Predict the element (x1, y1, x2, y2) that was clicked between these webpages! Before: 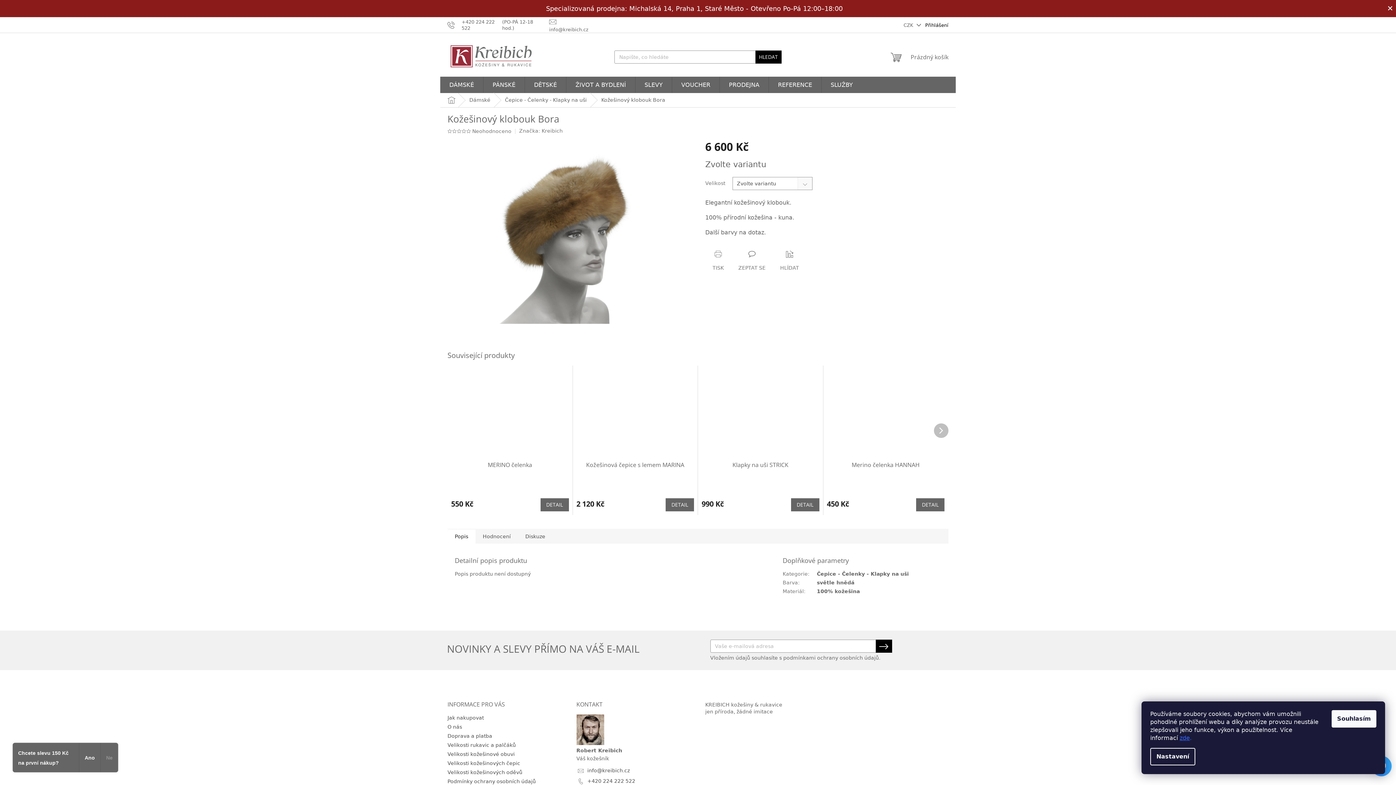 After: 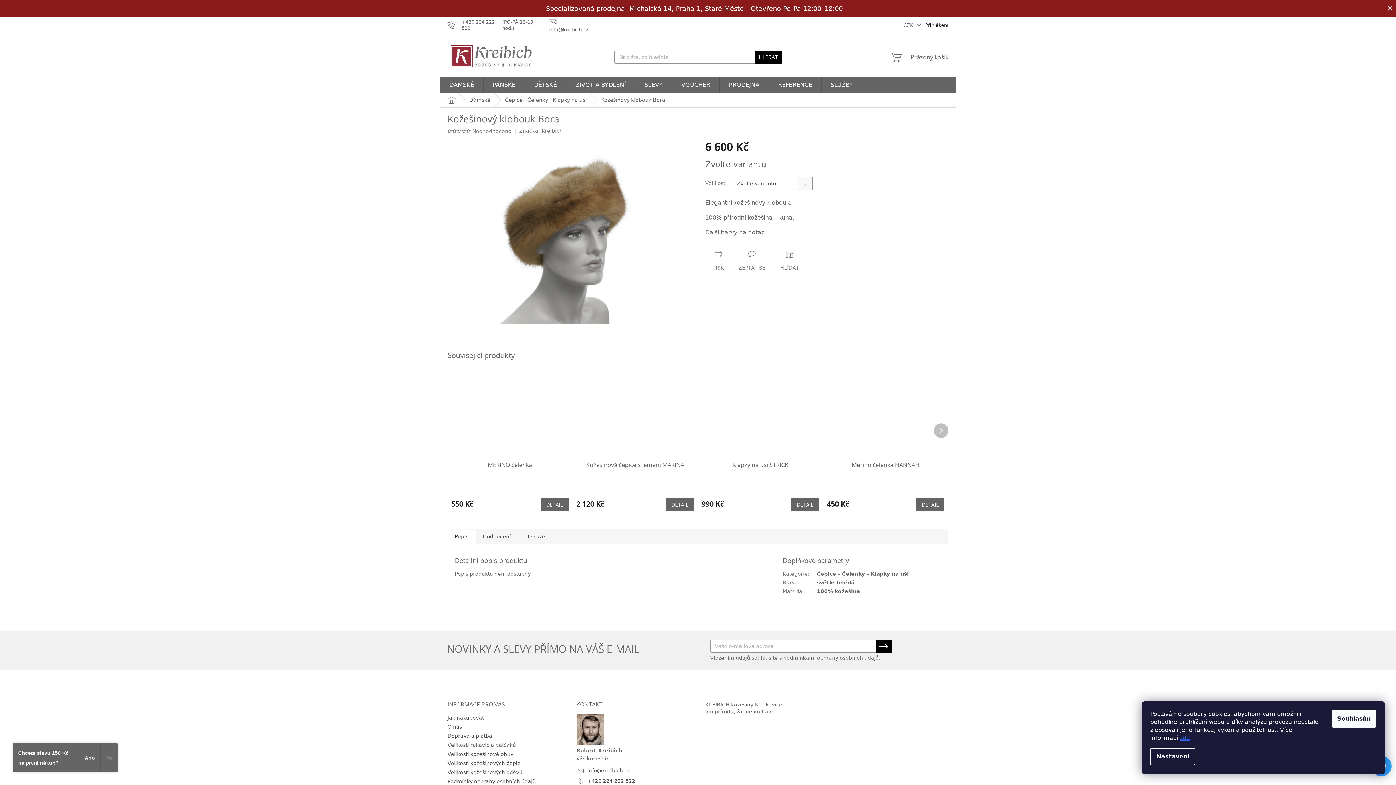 Action: bbox: (447, 742, 516, 748) label: Velikosti rukavic a palčáků